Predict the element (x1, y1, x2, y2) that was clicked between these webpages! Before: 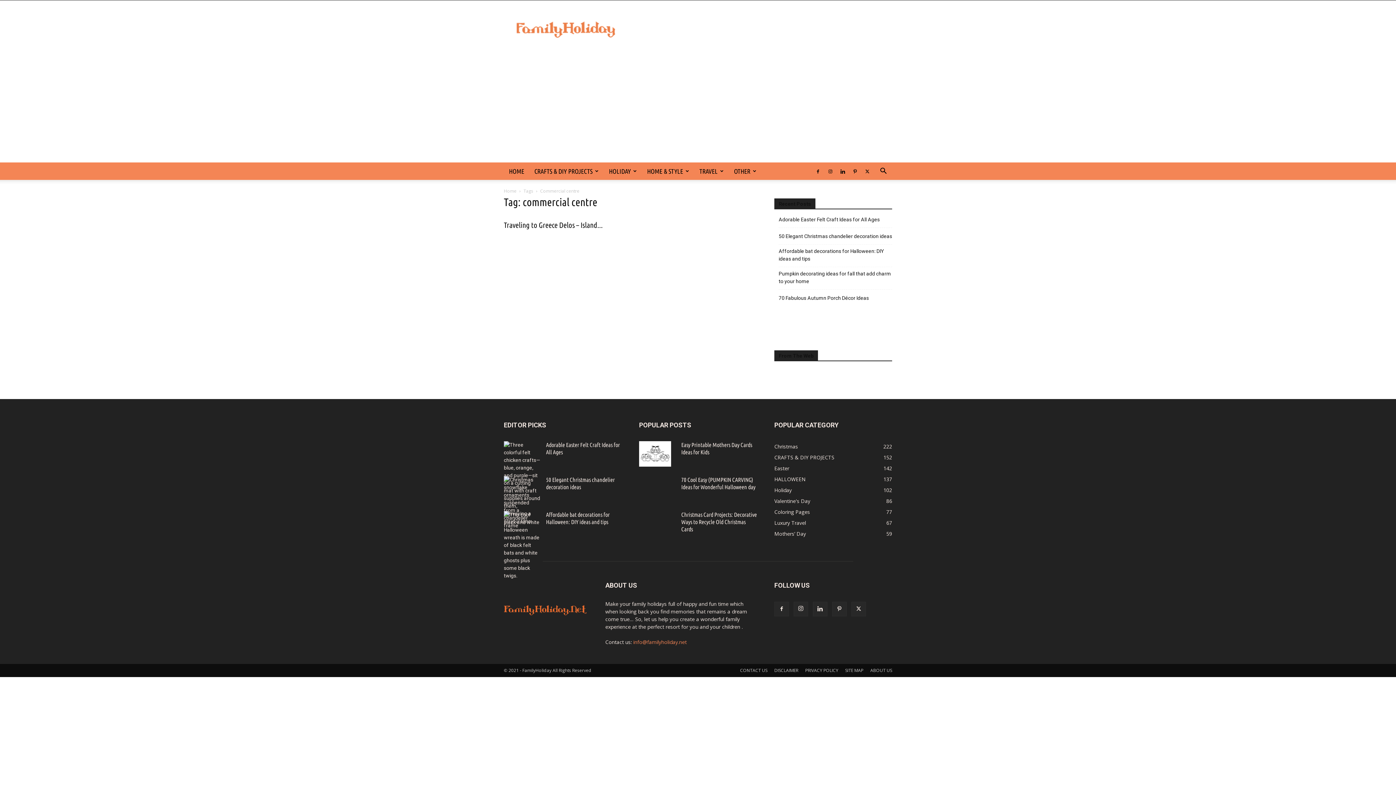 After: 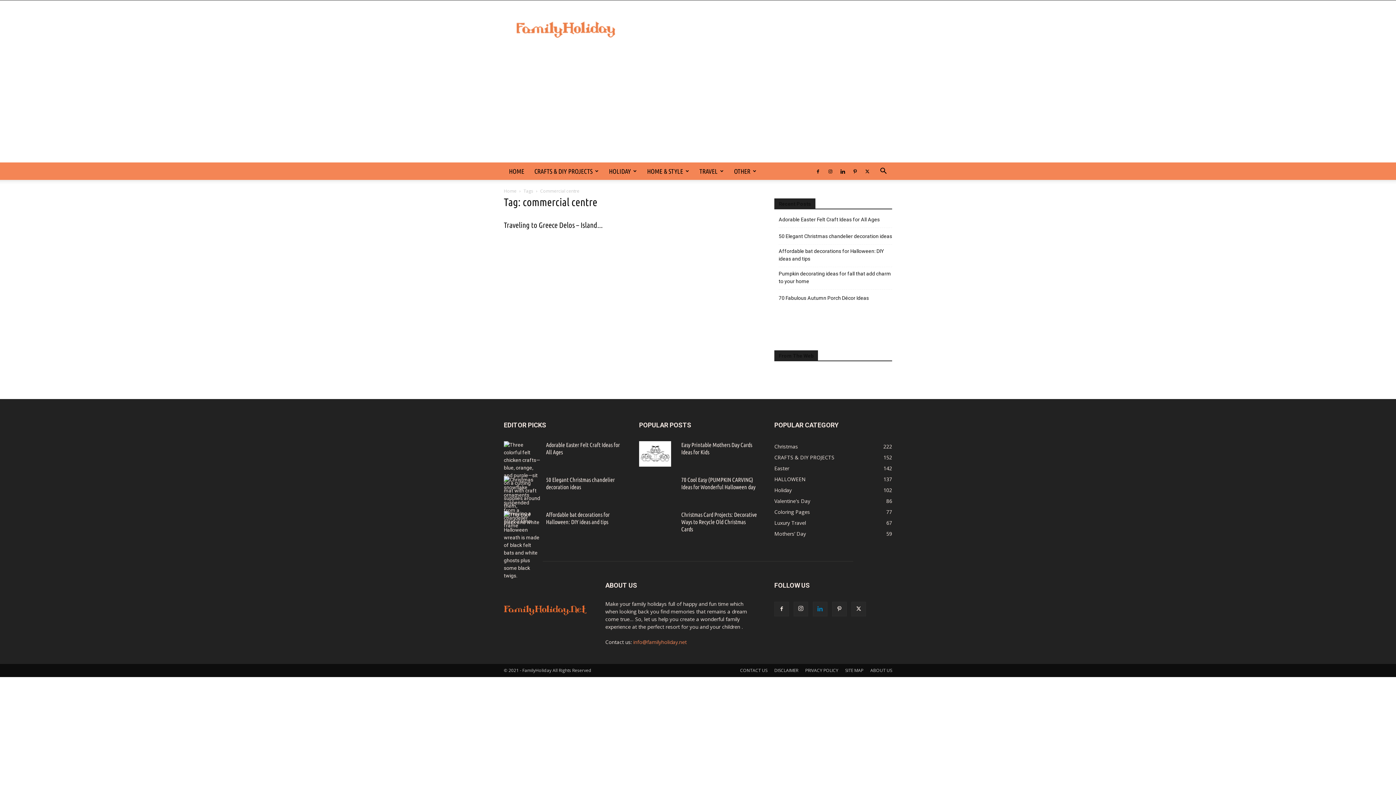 Action: bbox: (813, 602, 827, 616)